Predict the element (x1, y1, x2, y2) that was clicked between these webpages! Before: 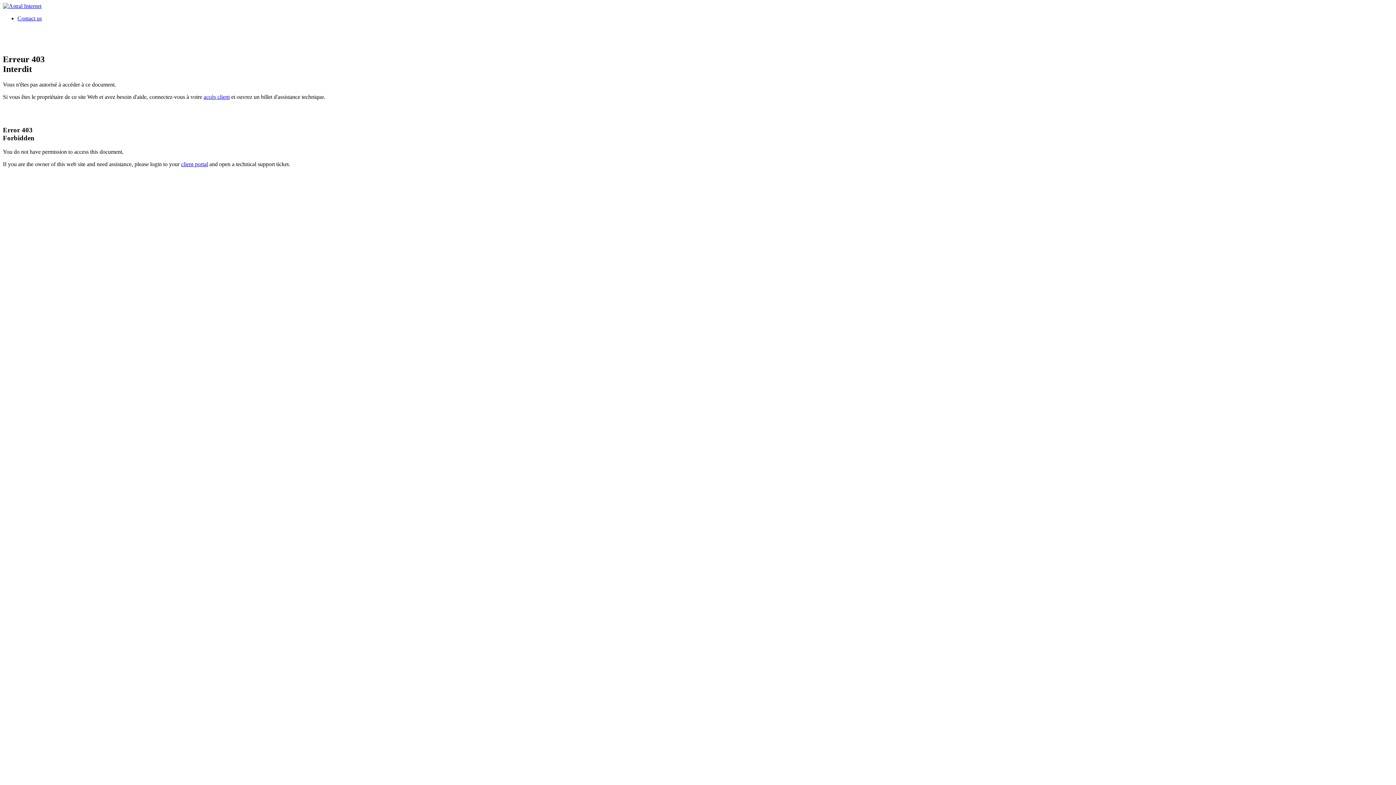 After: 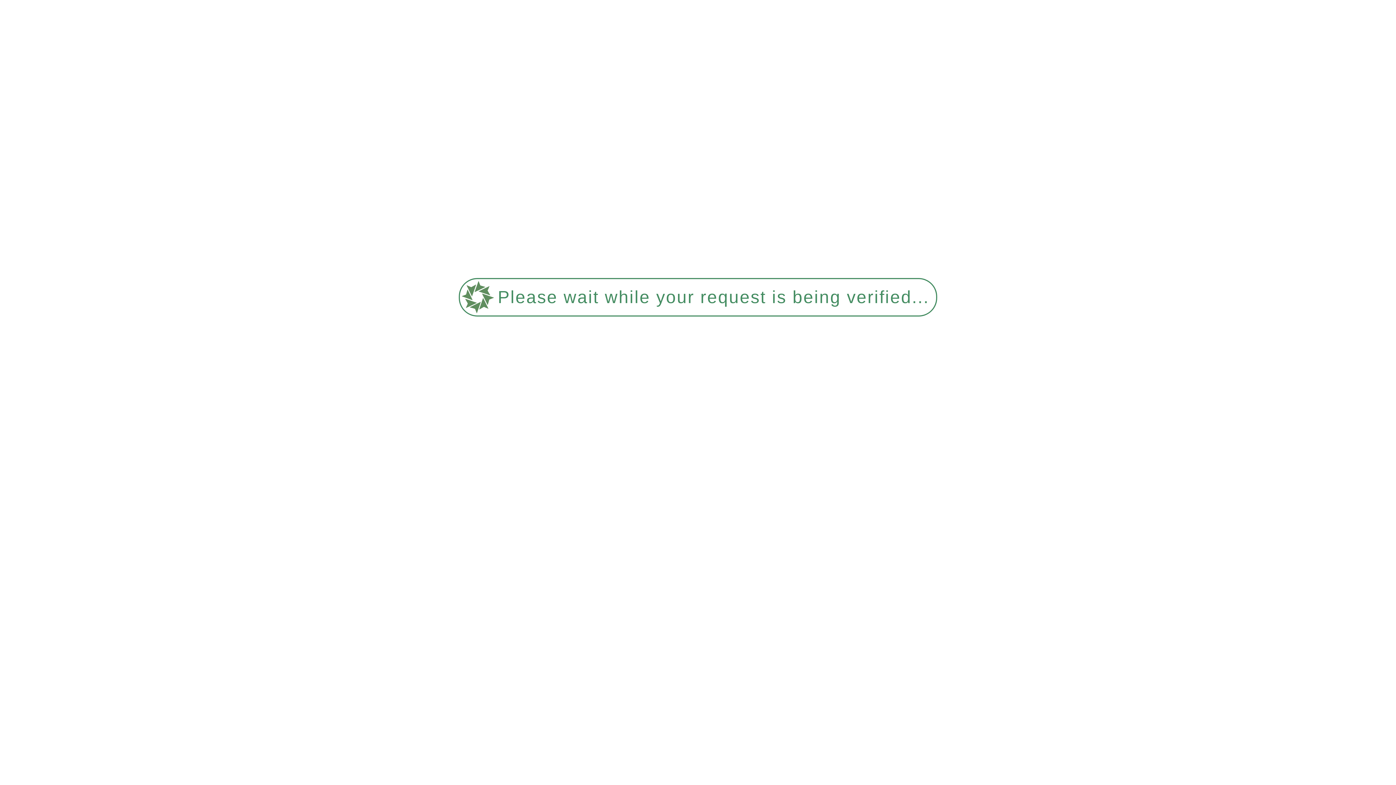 Action: label: Contact us bbox: (17, 15, 41, 21)